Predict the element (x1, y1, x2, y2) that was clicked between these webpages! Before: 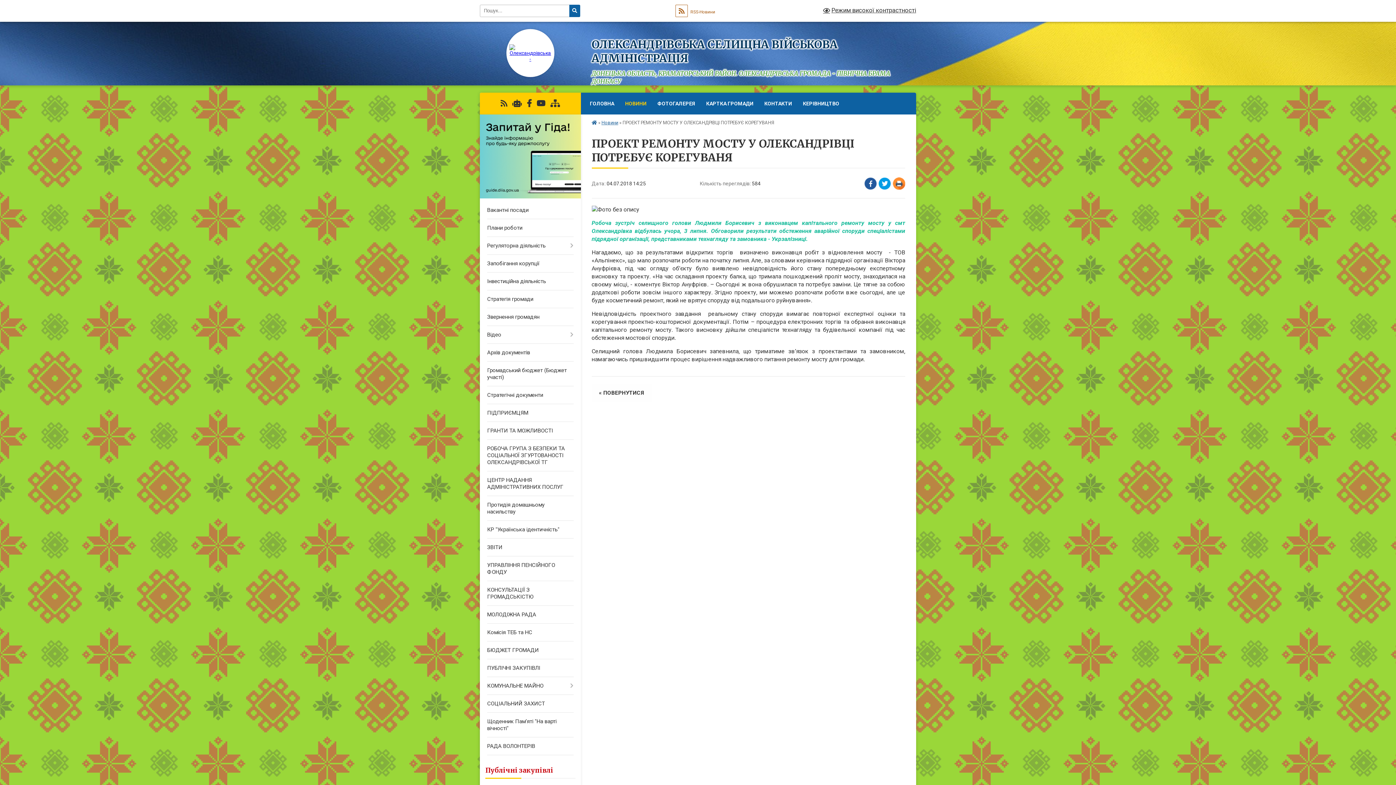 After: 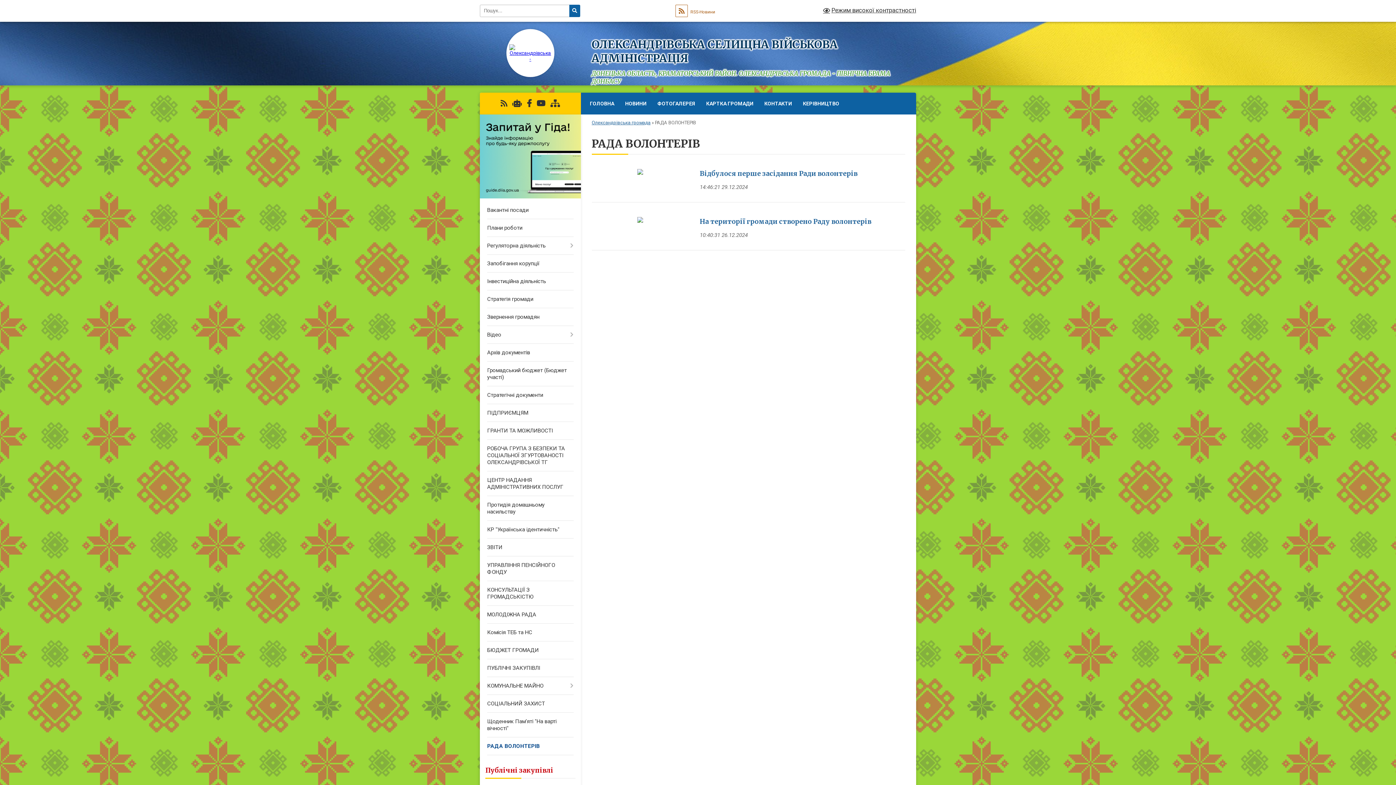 Action: label: РАДА ВОЛОНТЕРІВ bbox: (480, 737, 580, 755)